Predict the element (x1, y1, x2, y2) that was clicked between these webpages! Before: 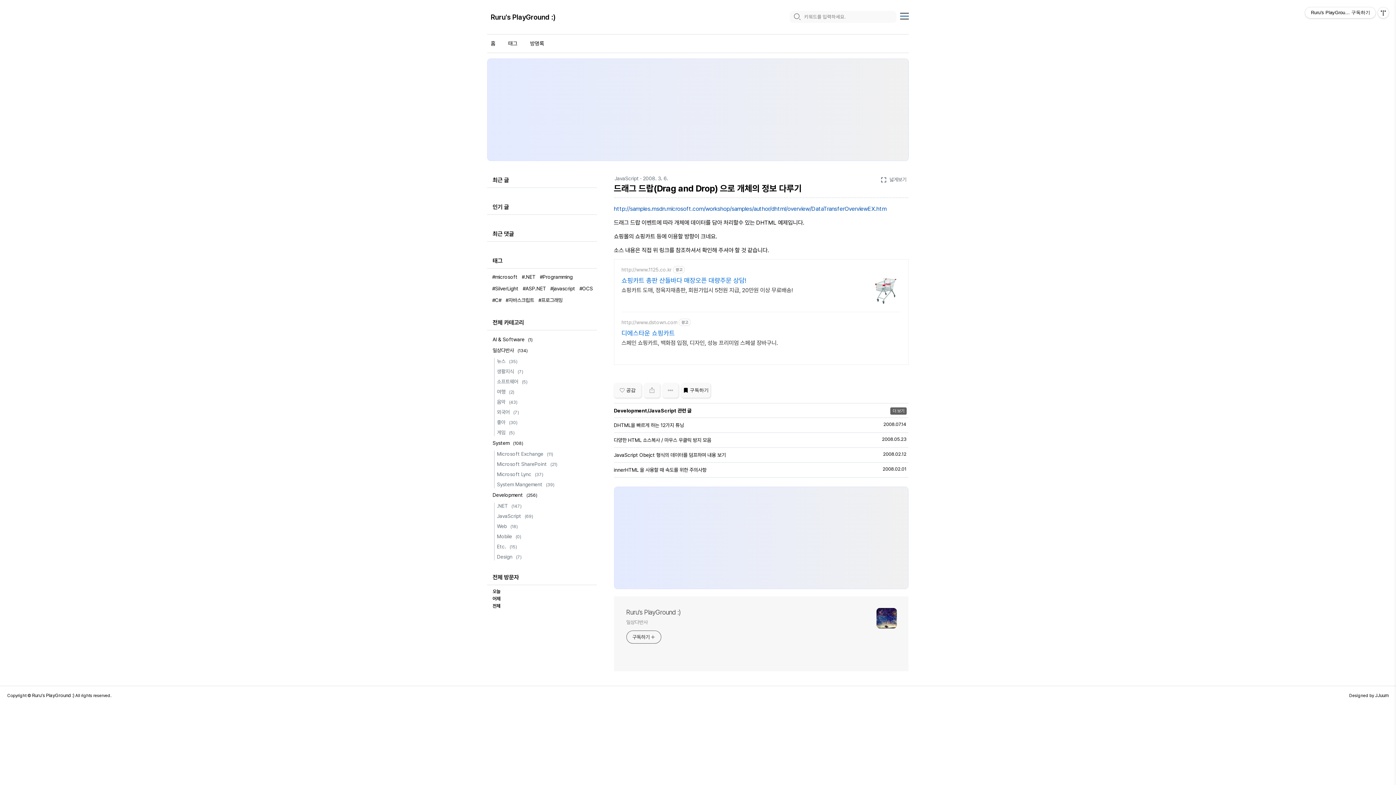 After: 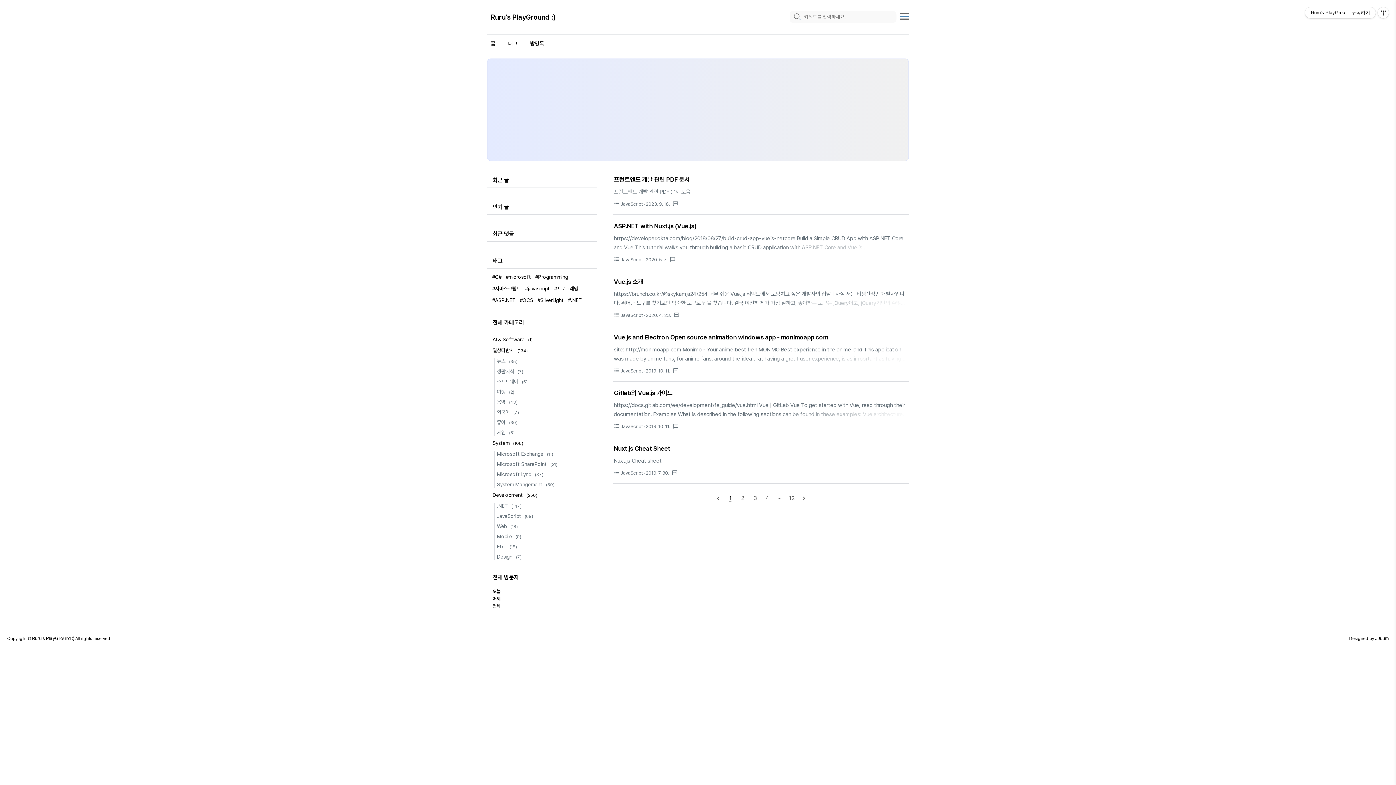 Action: label: JavaScript bbox: (614, 175, 638, 181)